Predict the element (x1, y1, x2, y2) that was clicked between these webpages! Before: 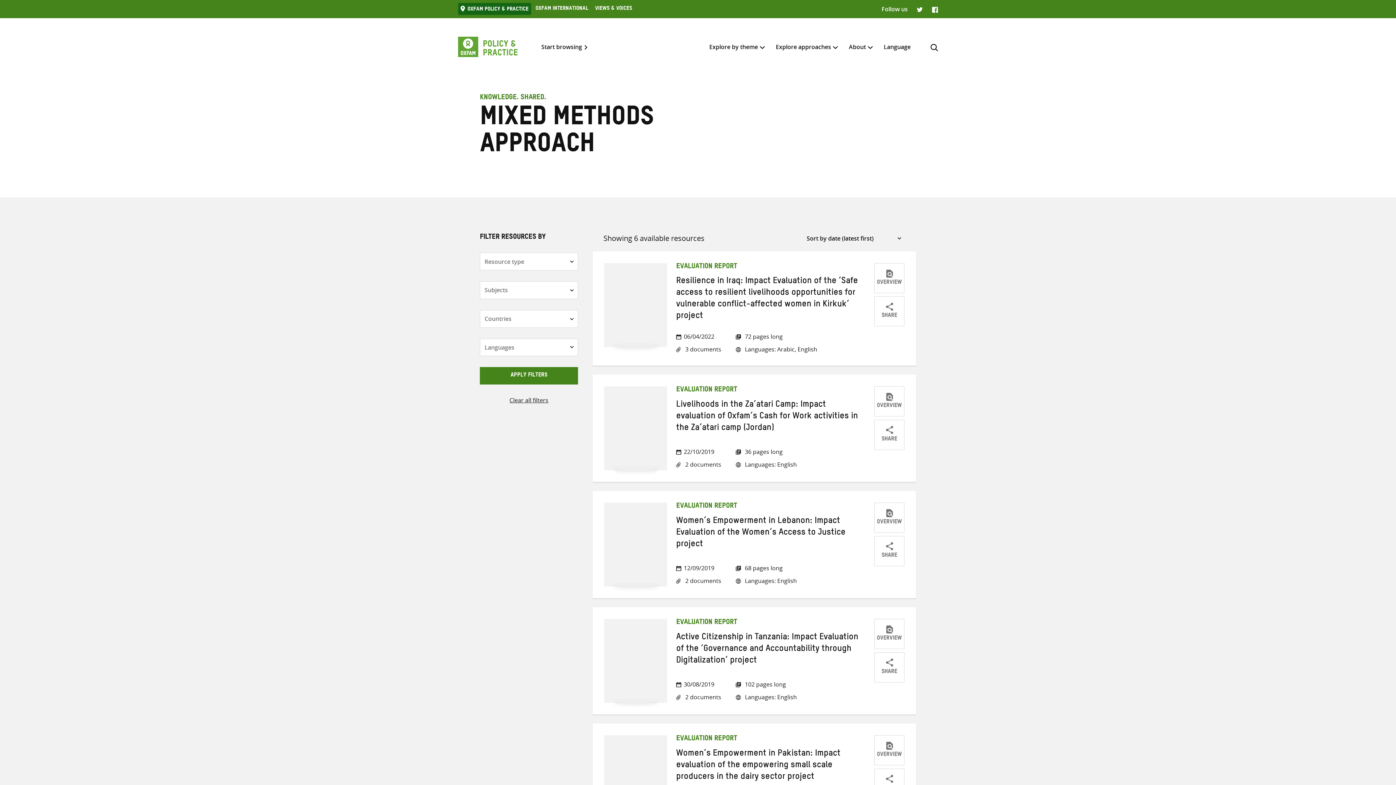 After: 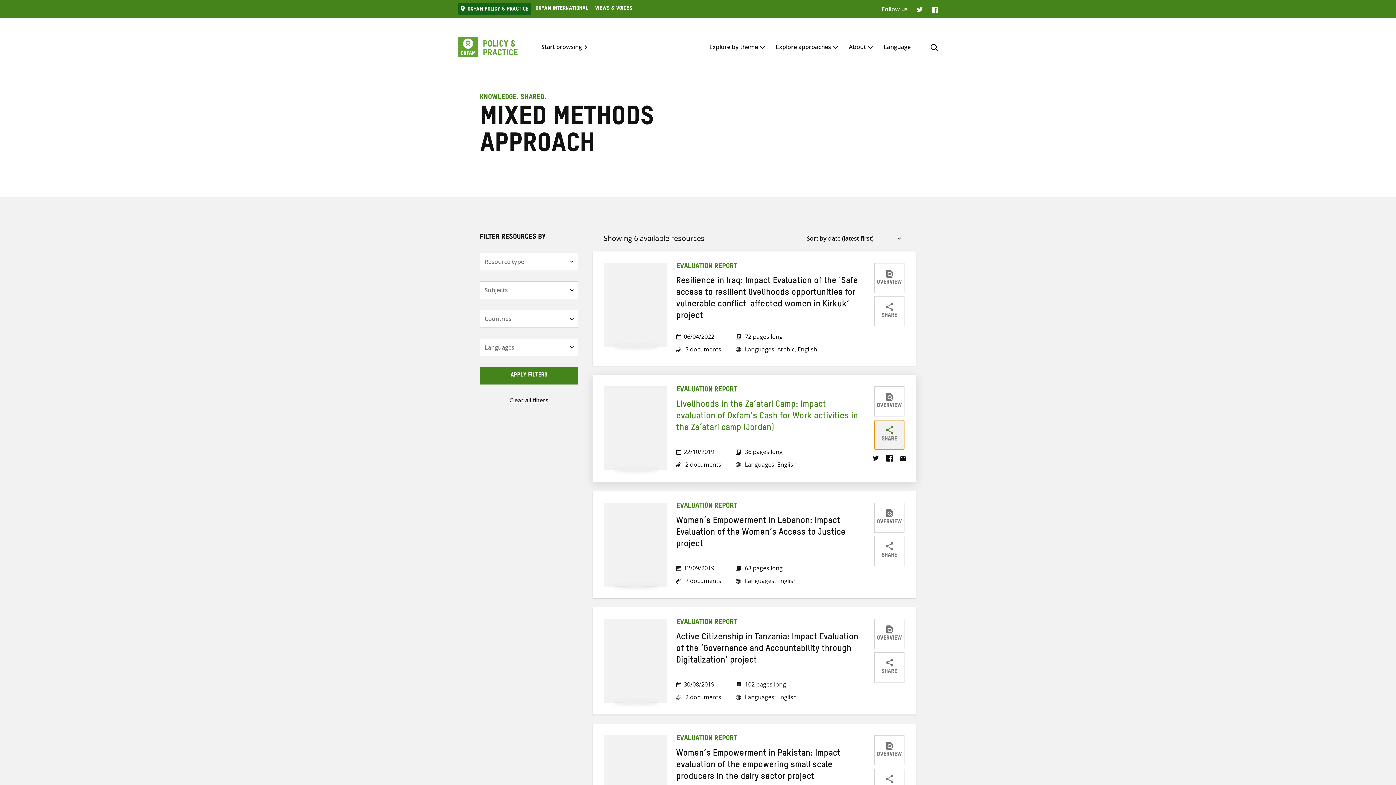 Action: label: SHARE bbox: (874, 419, 904, 450)